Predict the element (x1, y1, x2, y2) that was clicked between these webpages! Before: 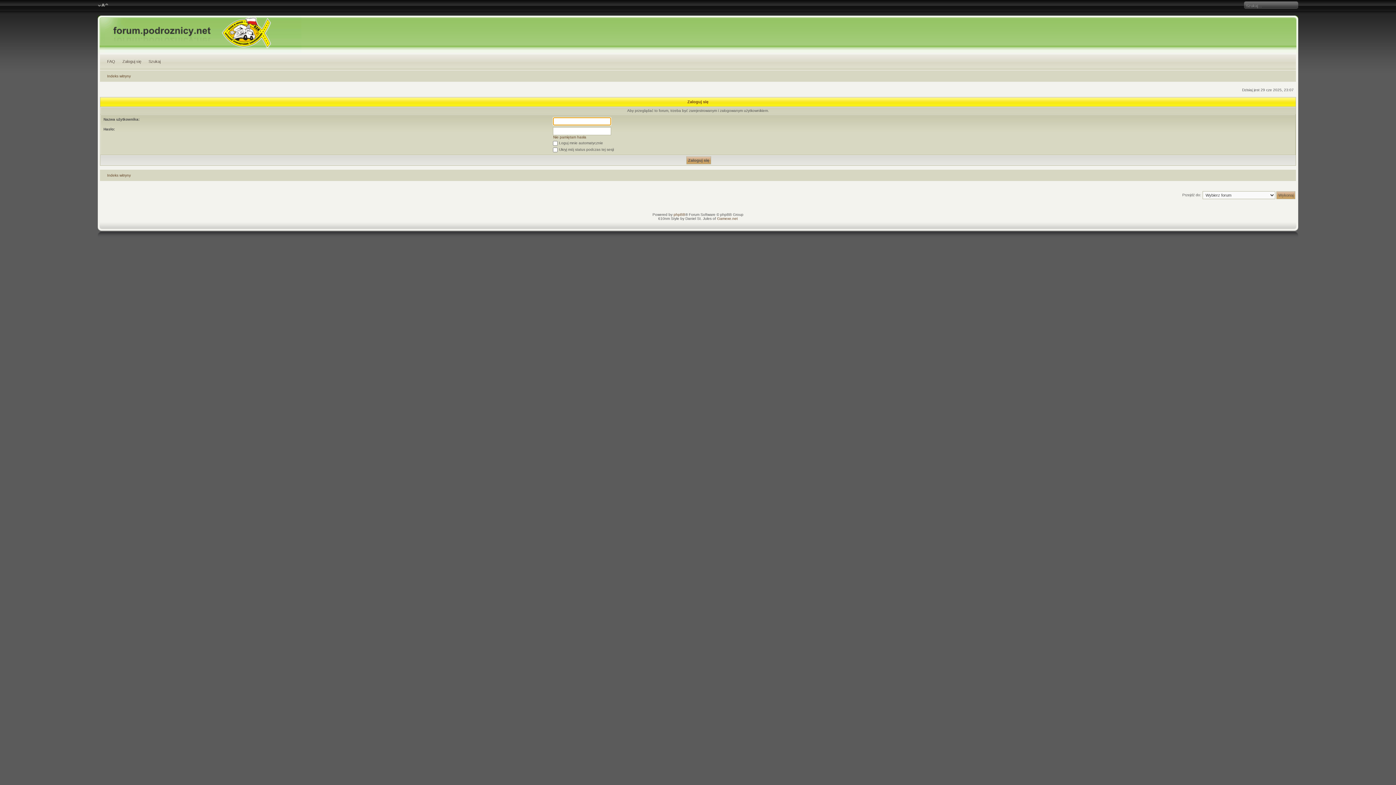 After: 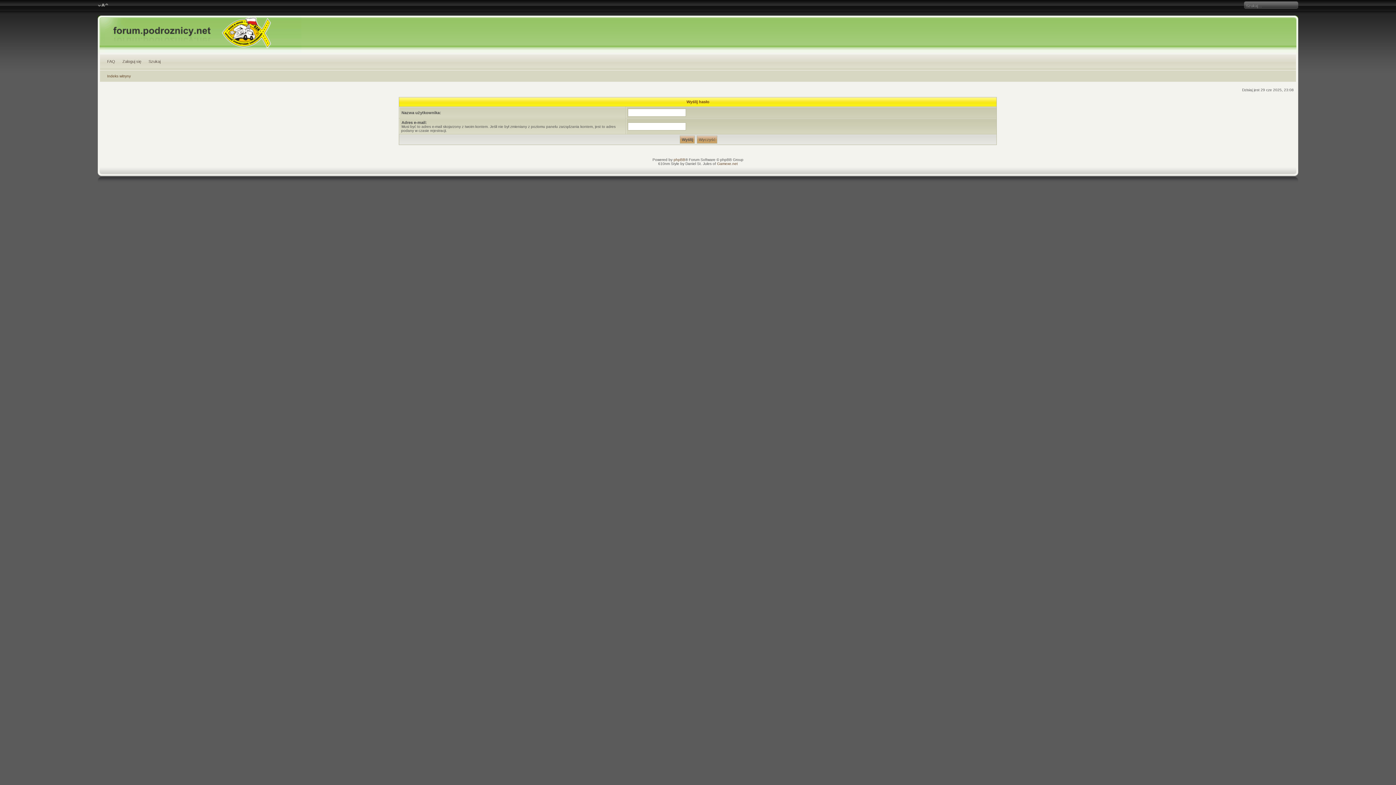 Action: label: Nie pamiętam hasła bbox: (553, 135, 586, 139)